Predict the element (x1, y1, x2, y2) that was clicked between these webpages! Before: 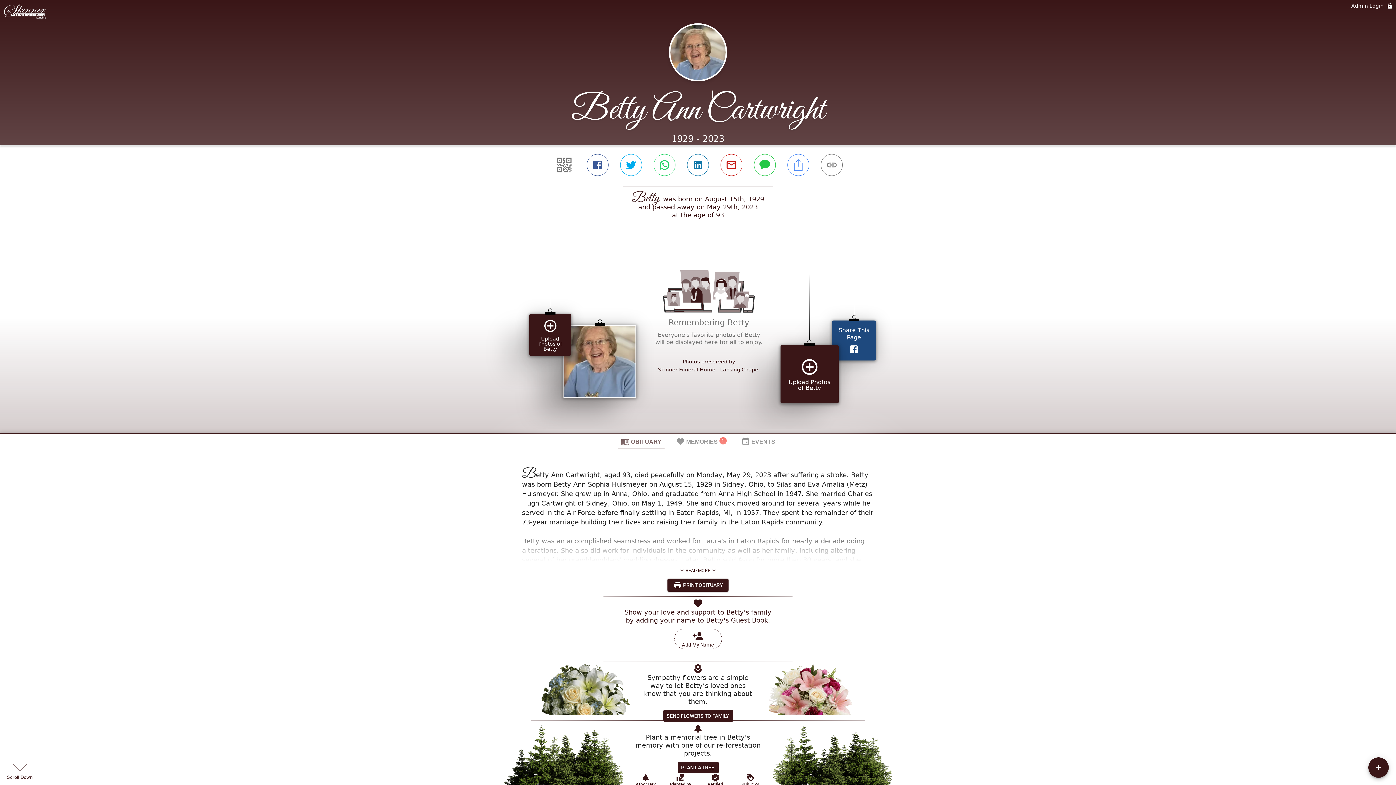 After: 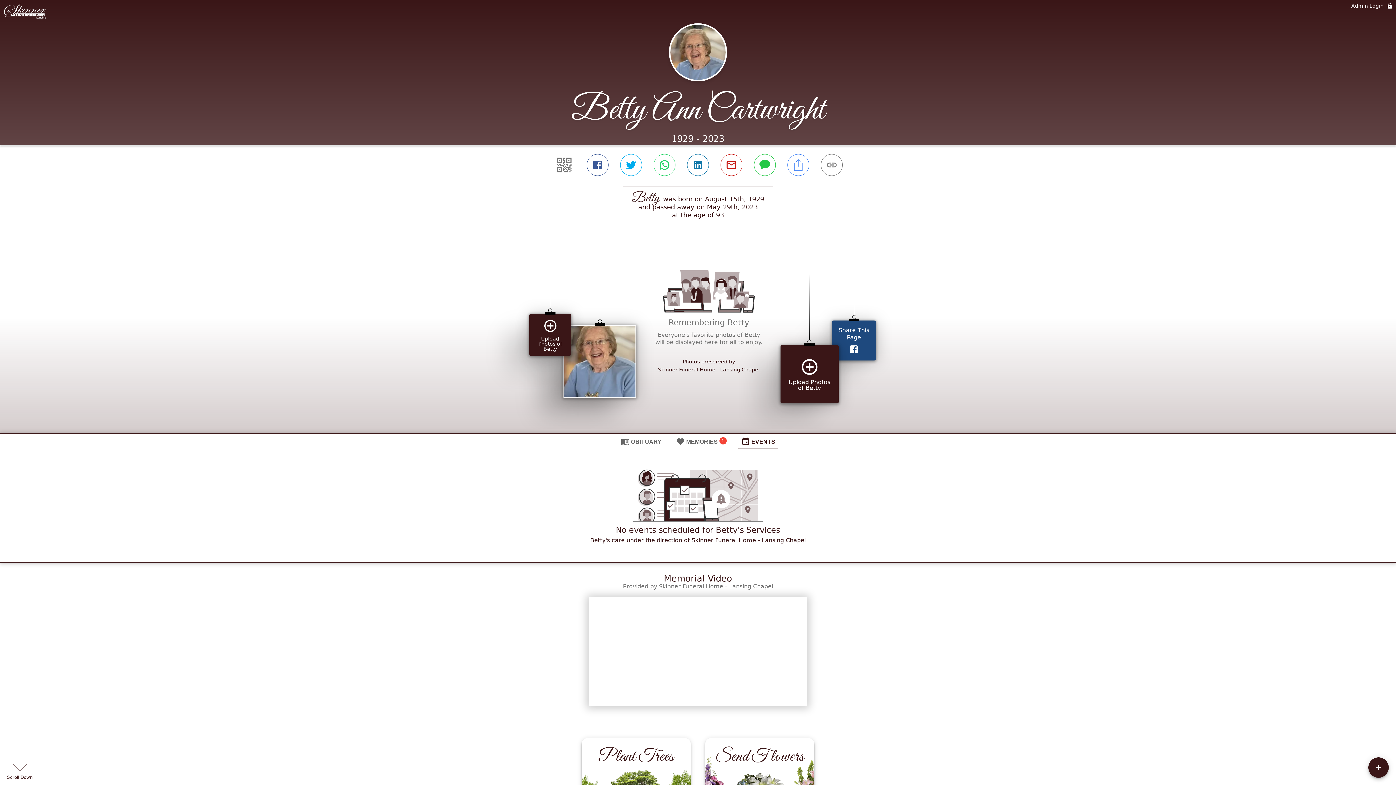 Action: bbox: (738, 280, 778, 294) label: EVENTS